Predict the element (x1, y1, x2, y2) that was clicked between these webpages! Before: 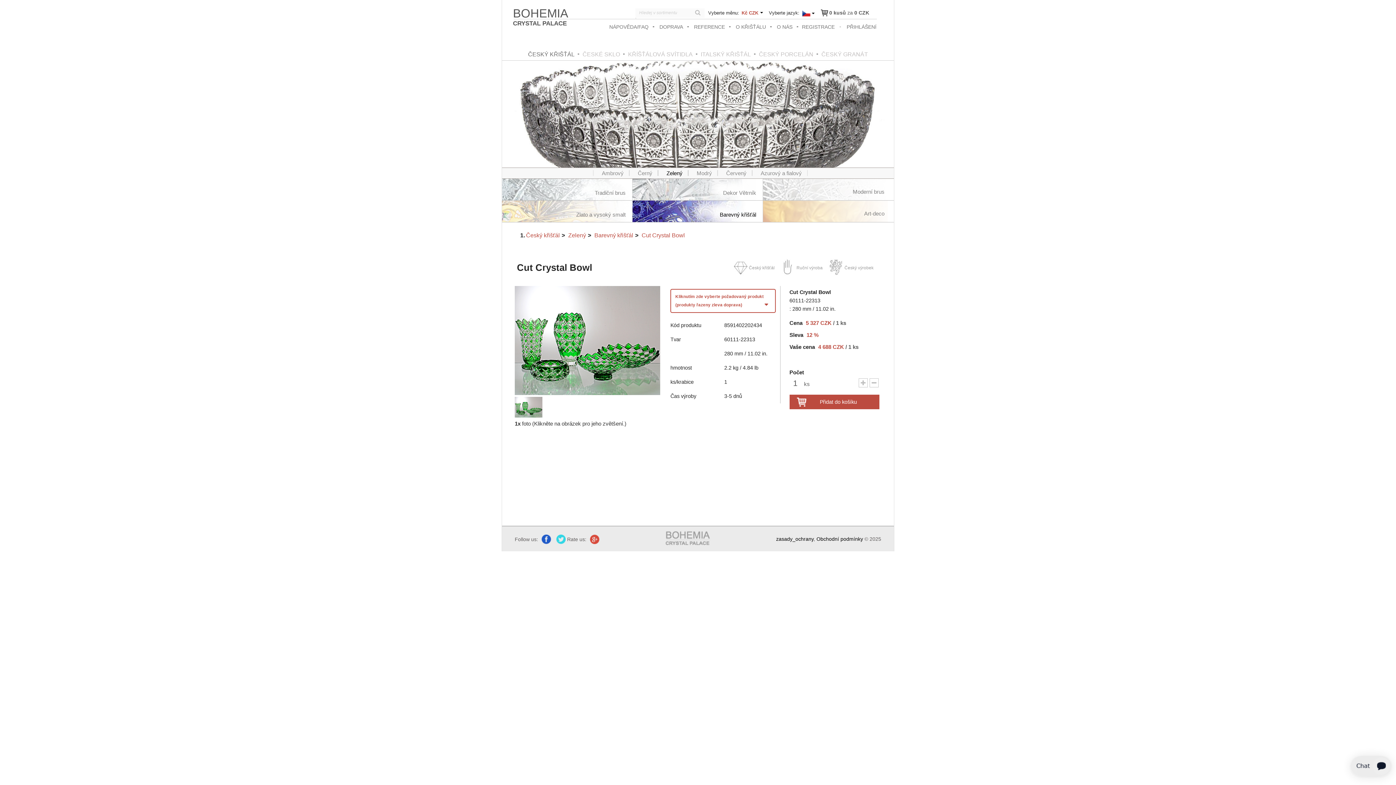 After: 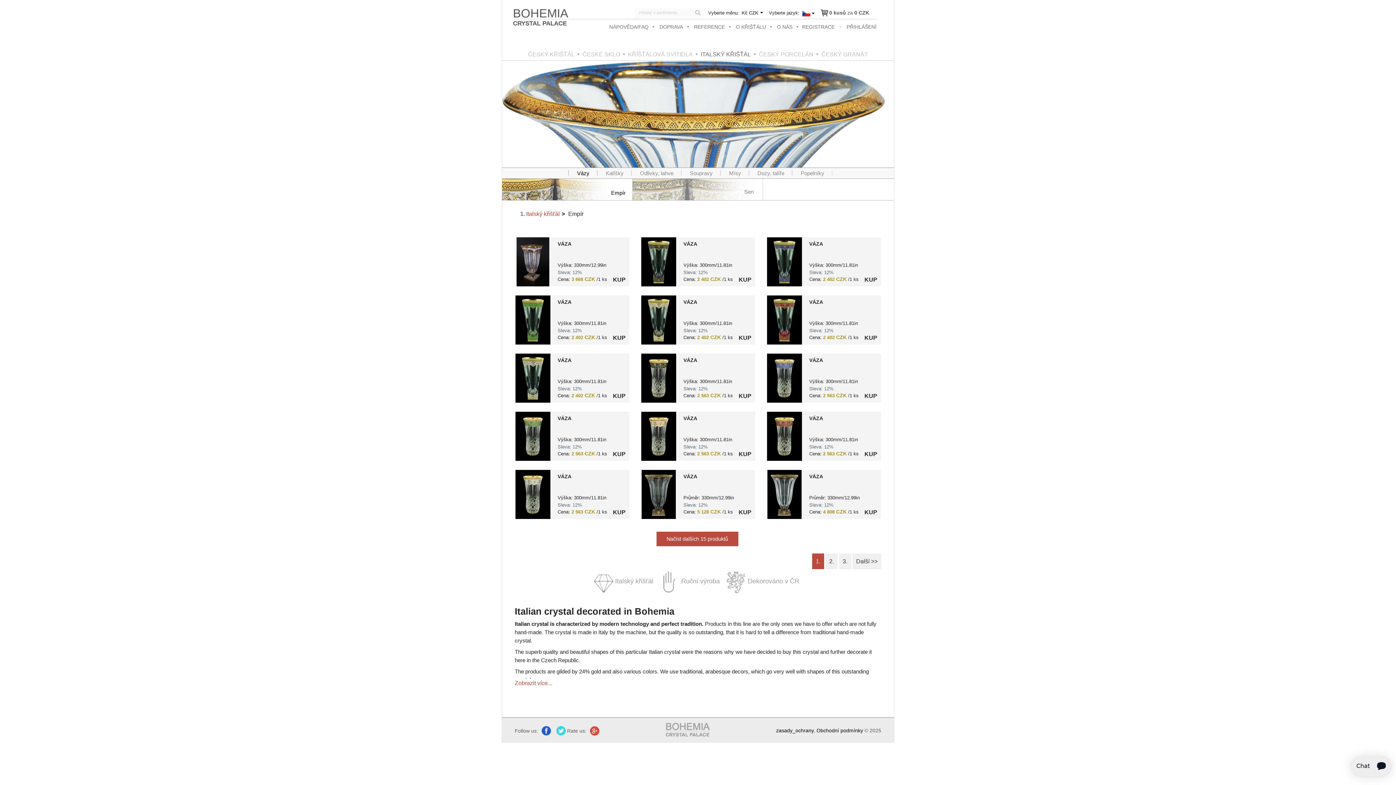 Action: label: ITALSKÝ KŘIŠŤÁL bbox: (699, 51, 752, 57)